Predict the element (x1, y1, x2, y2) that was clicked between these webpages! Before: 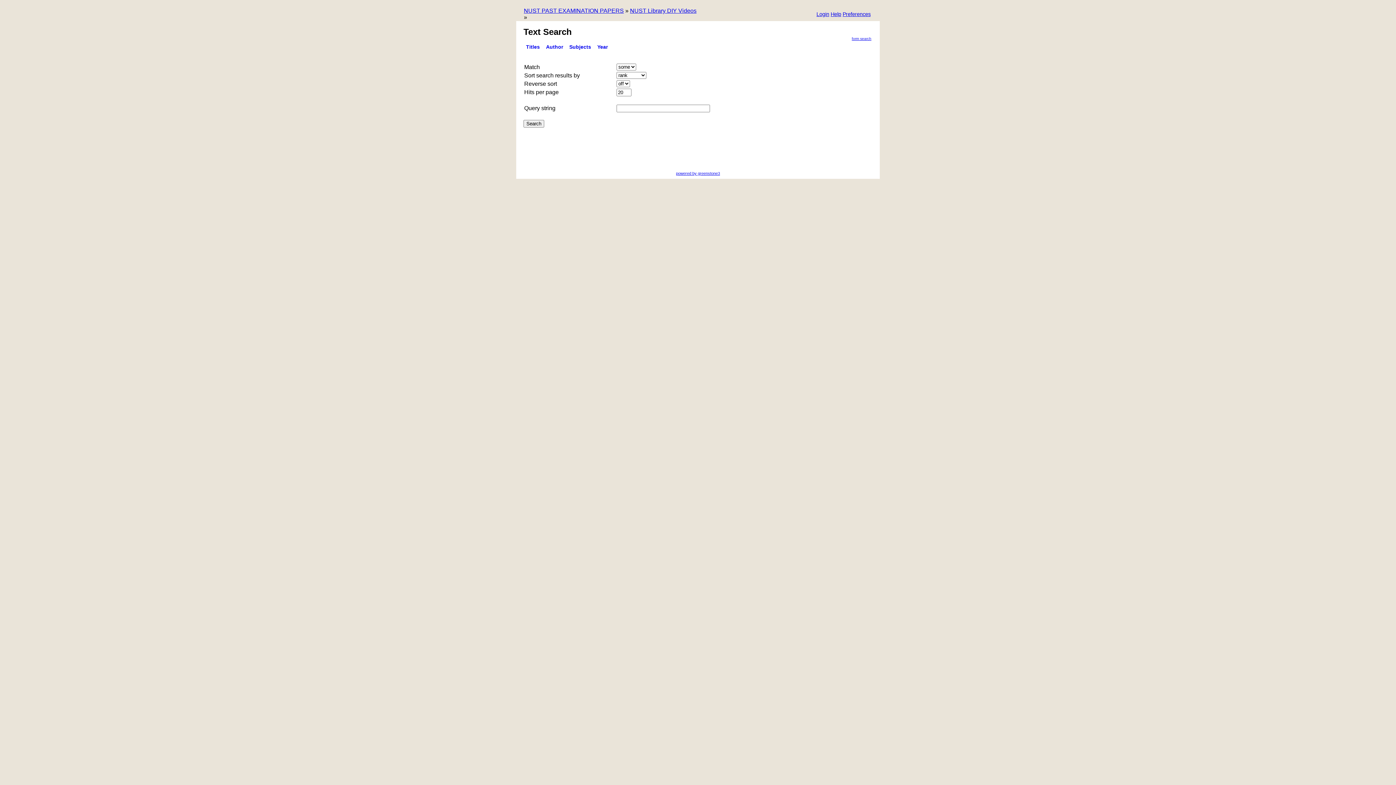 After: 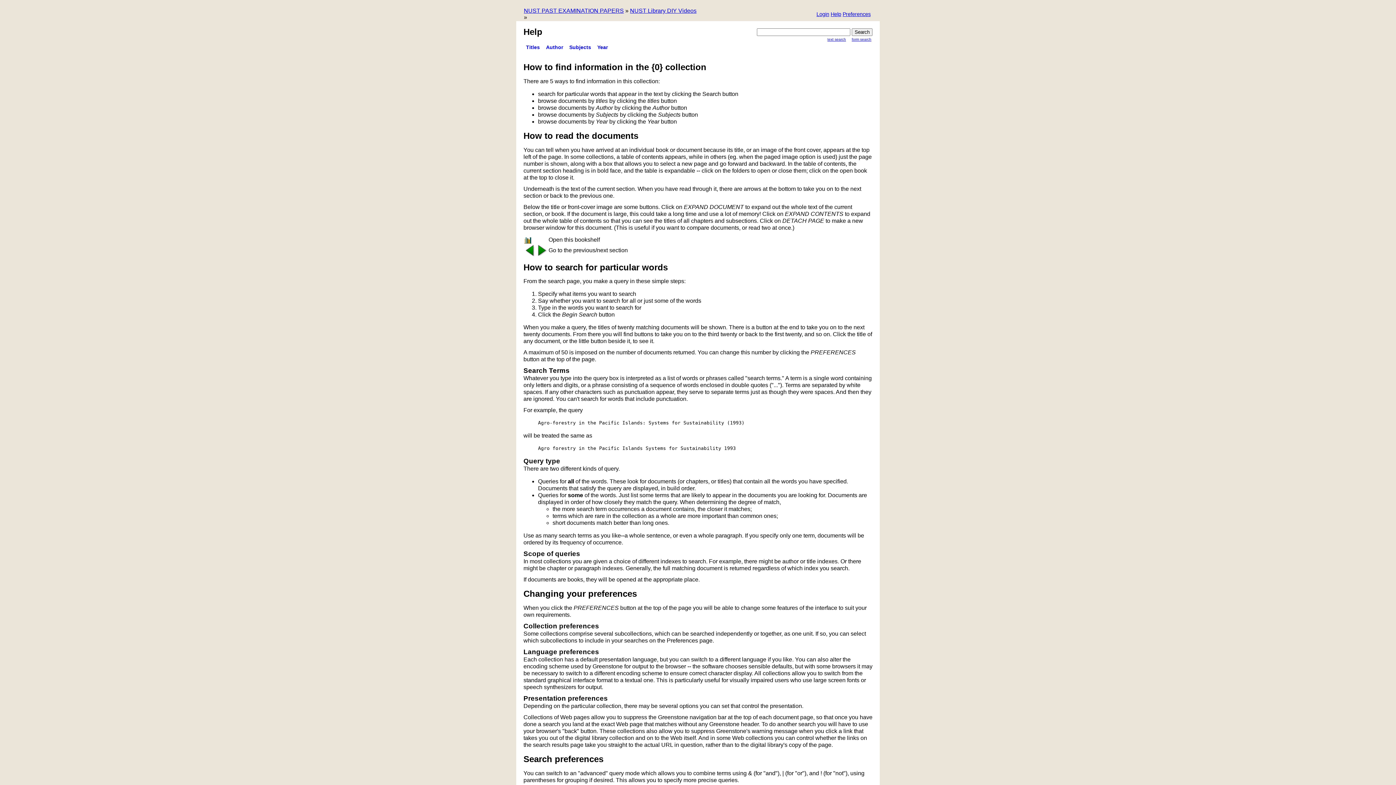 Action: bbox: (830, 11, 841, 18) label: Help